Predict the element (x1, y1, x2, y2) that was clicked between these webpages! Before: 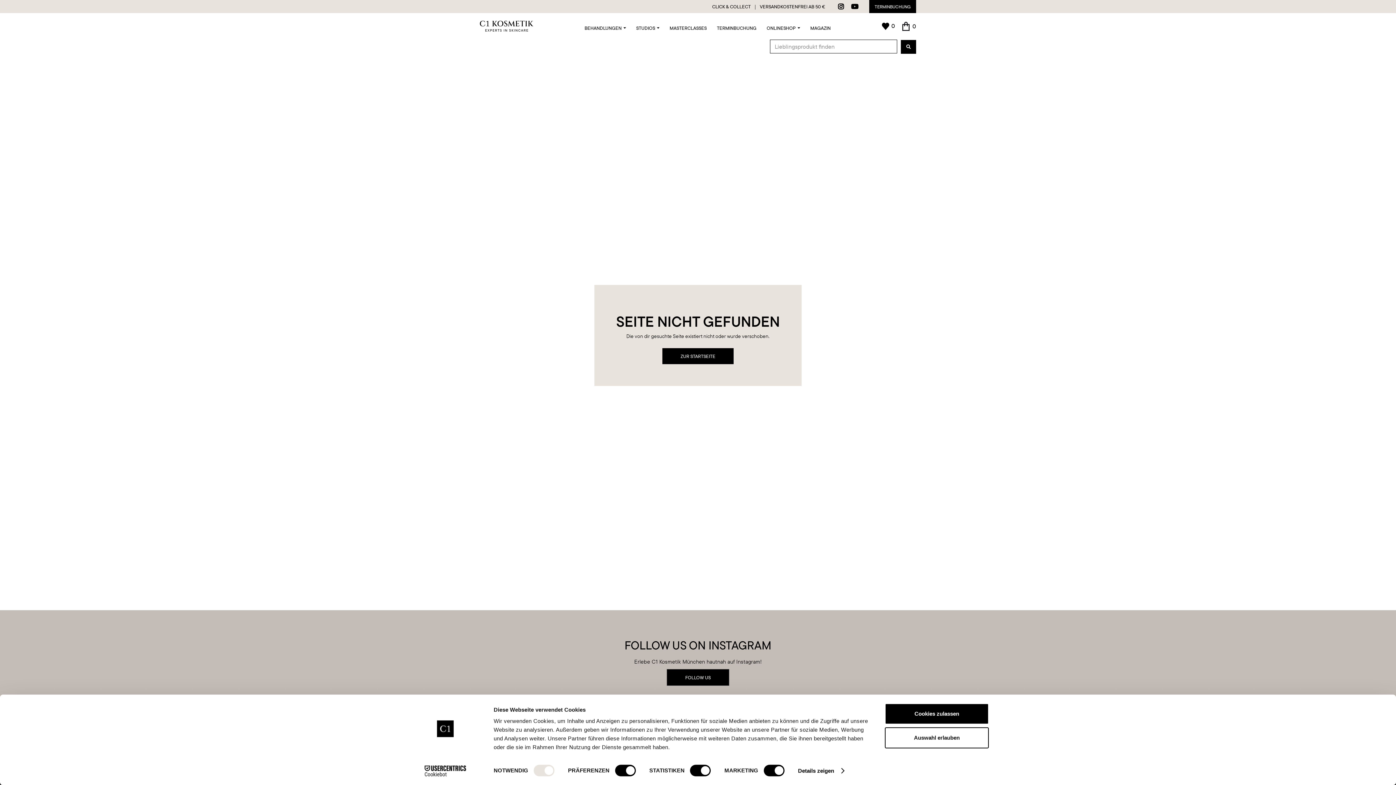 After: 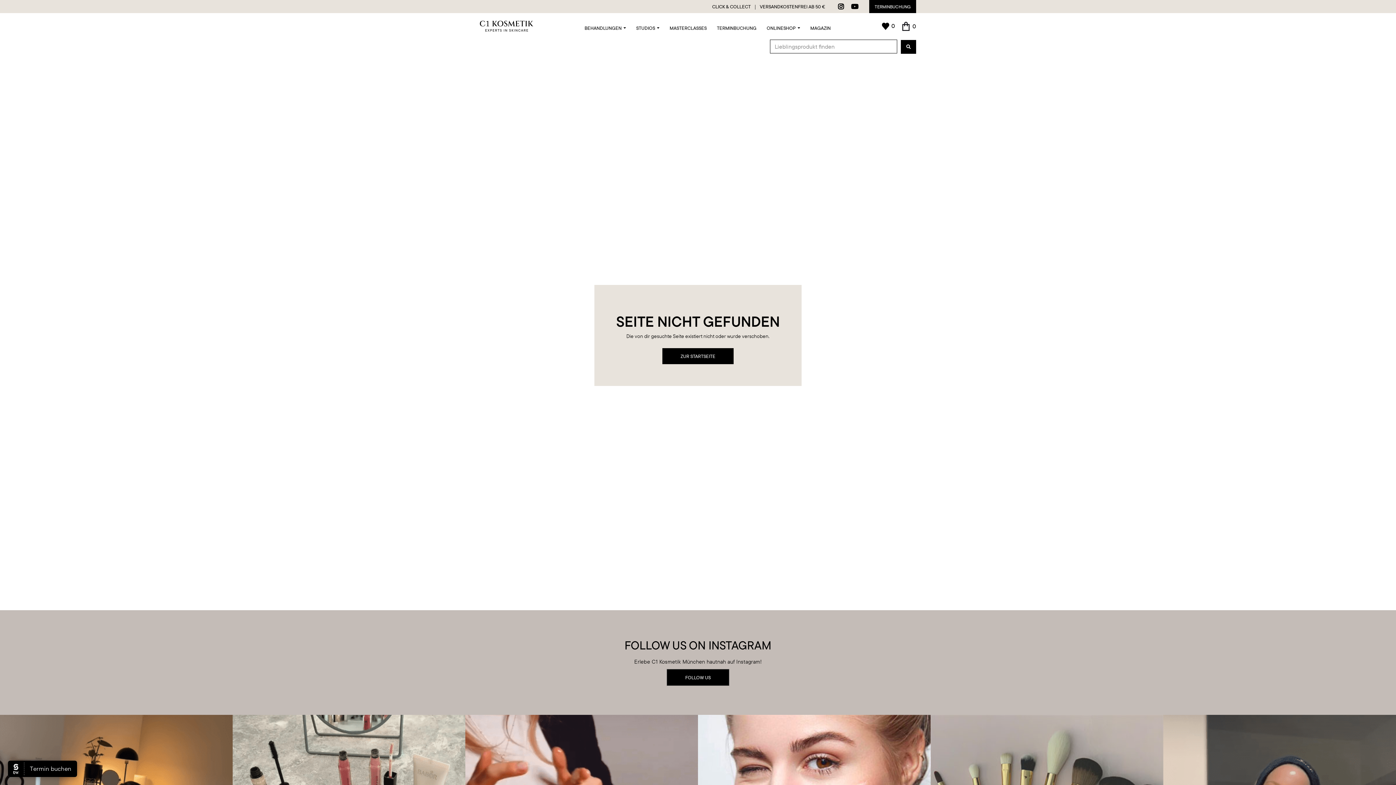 Action: label: Auswahl erlauben bbox: (885, 727, 989, 748)